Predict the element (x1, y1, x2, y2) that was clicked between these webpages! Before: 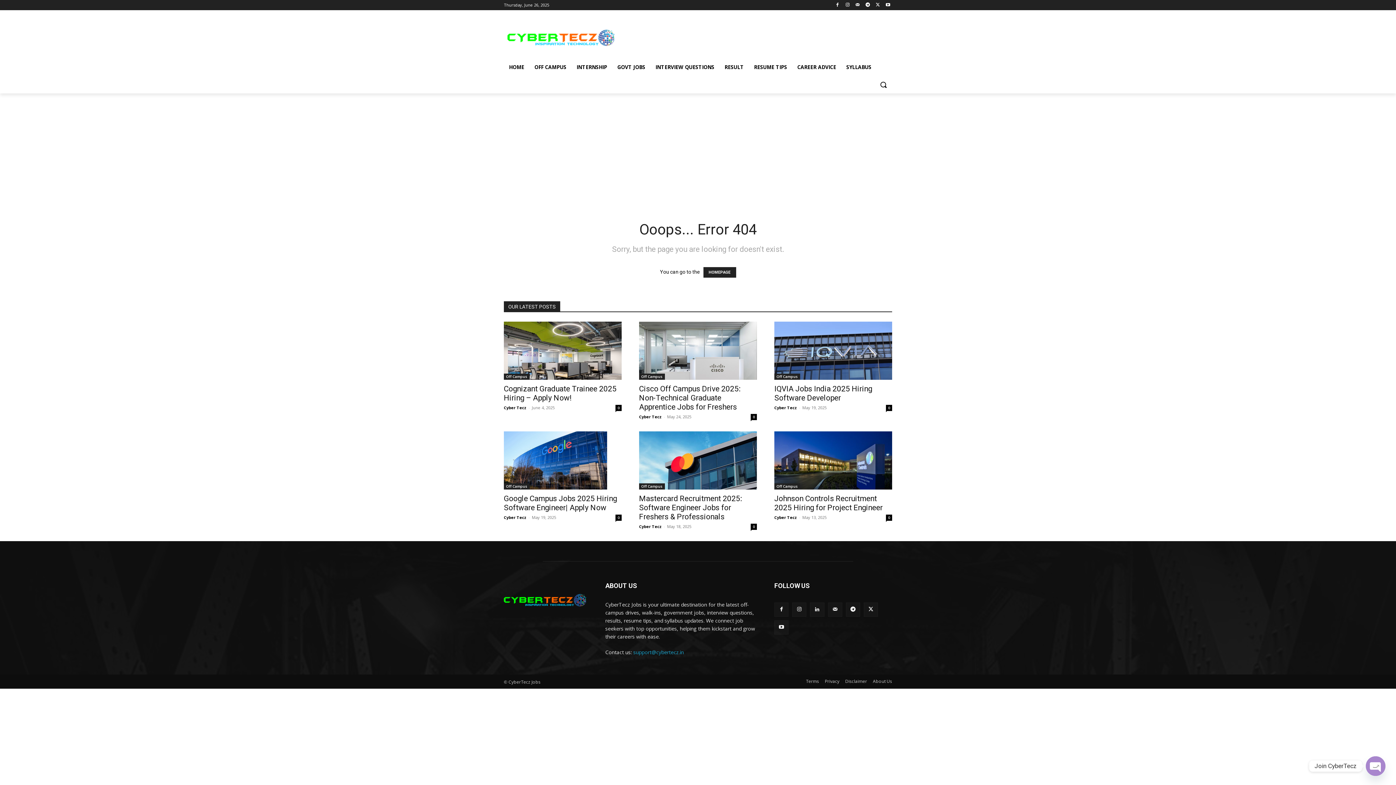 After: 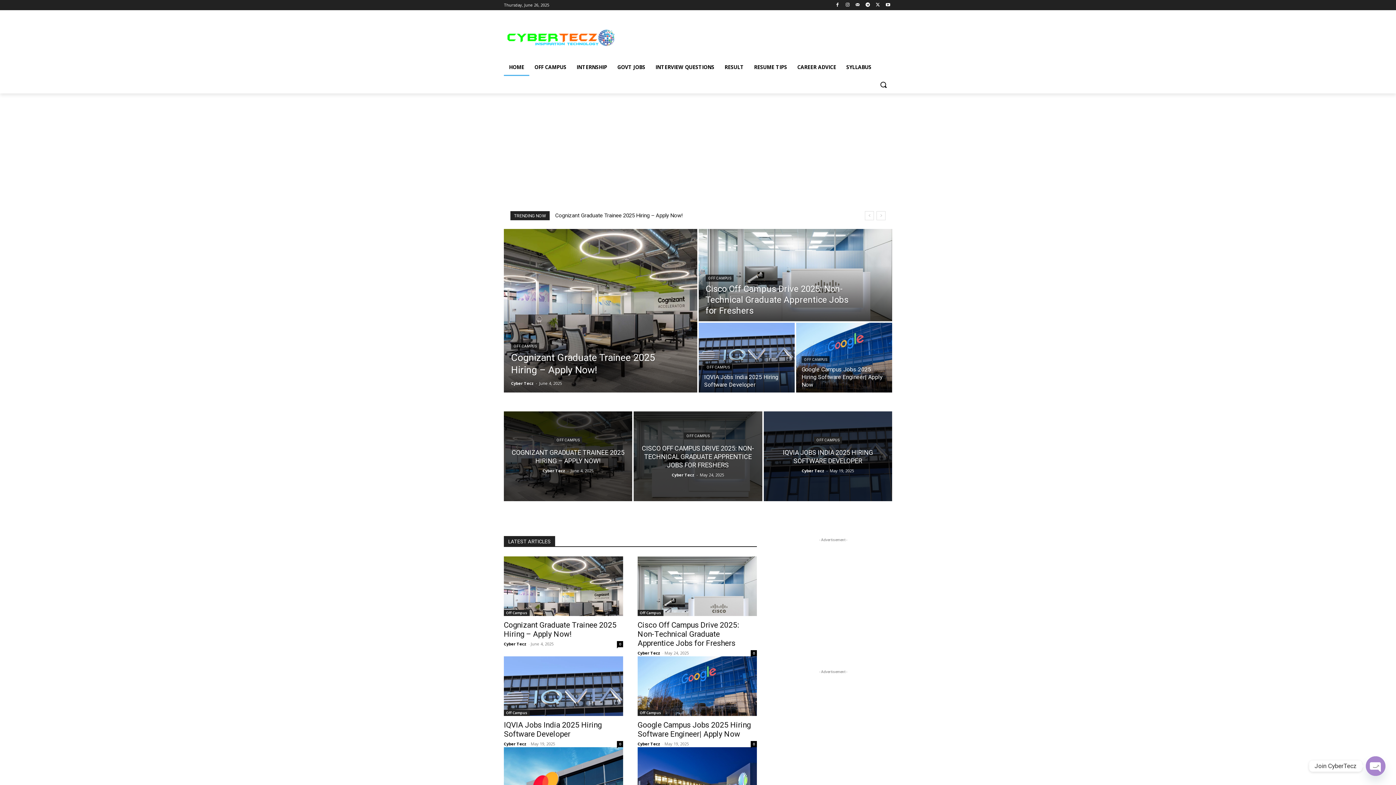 Action: bbox: (504, 592, 588, 608)